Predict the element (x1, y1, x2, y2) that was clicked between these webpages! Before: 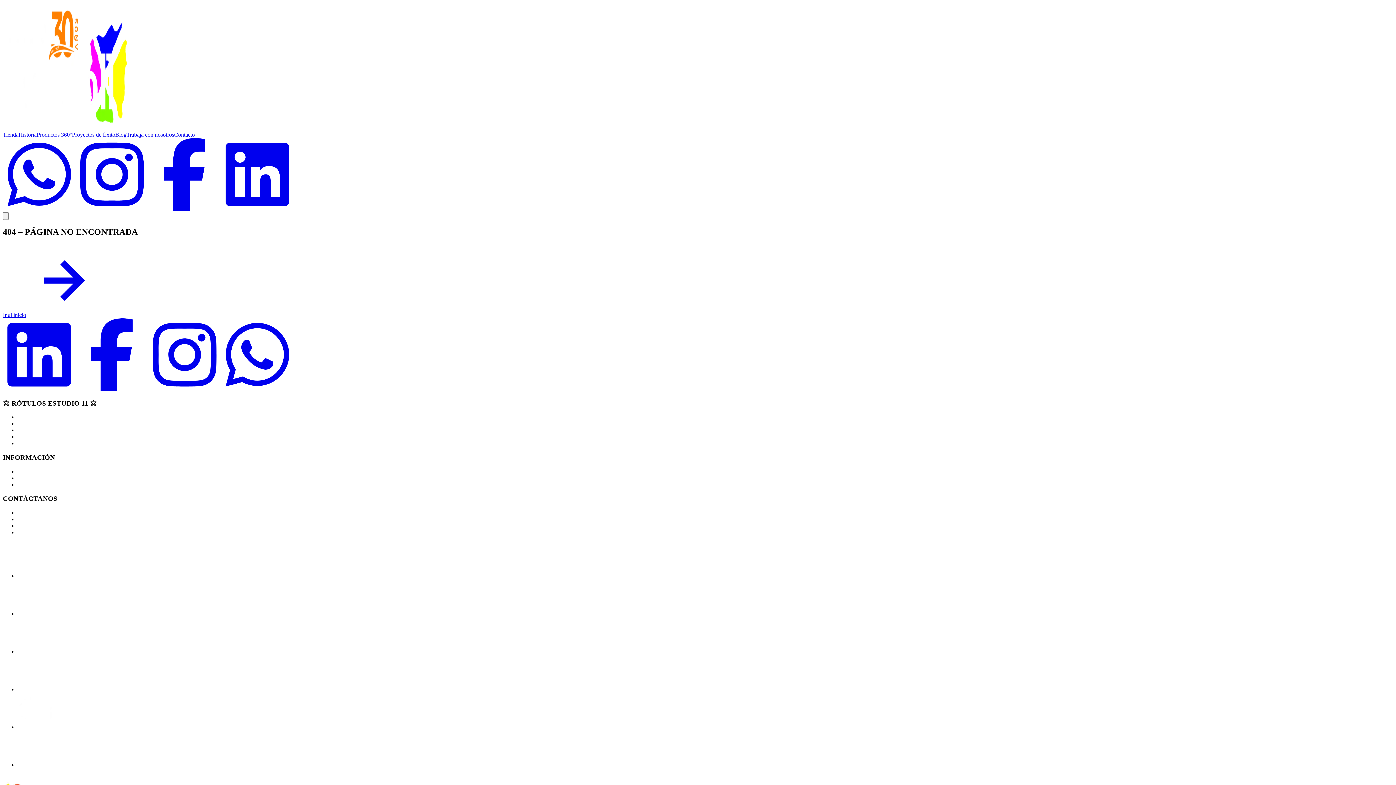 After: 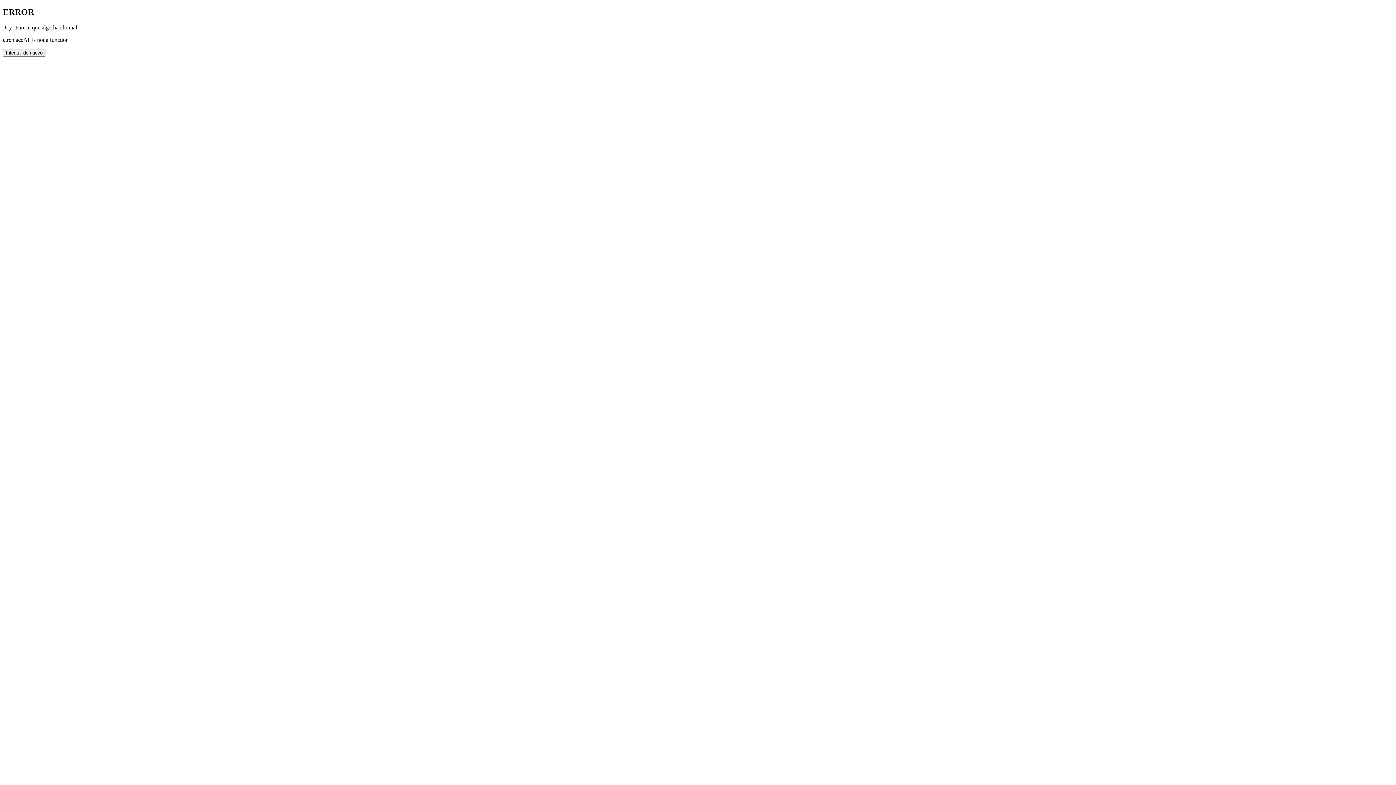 Action: bbox: (2, 311, 98, 318) label: Ir al inicio